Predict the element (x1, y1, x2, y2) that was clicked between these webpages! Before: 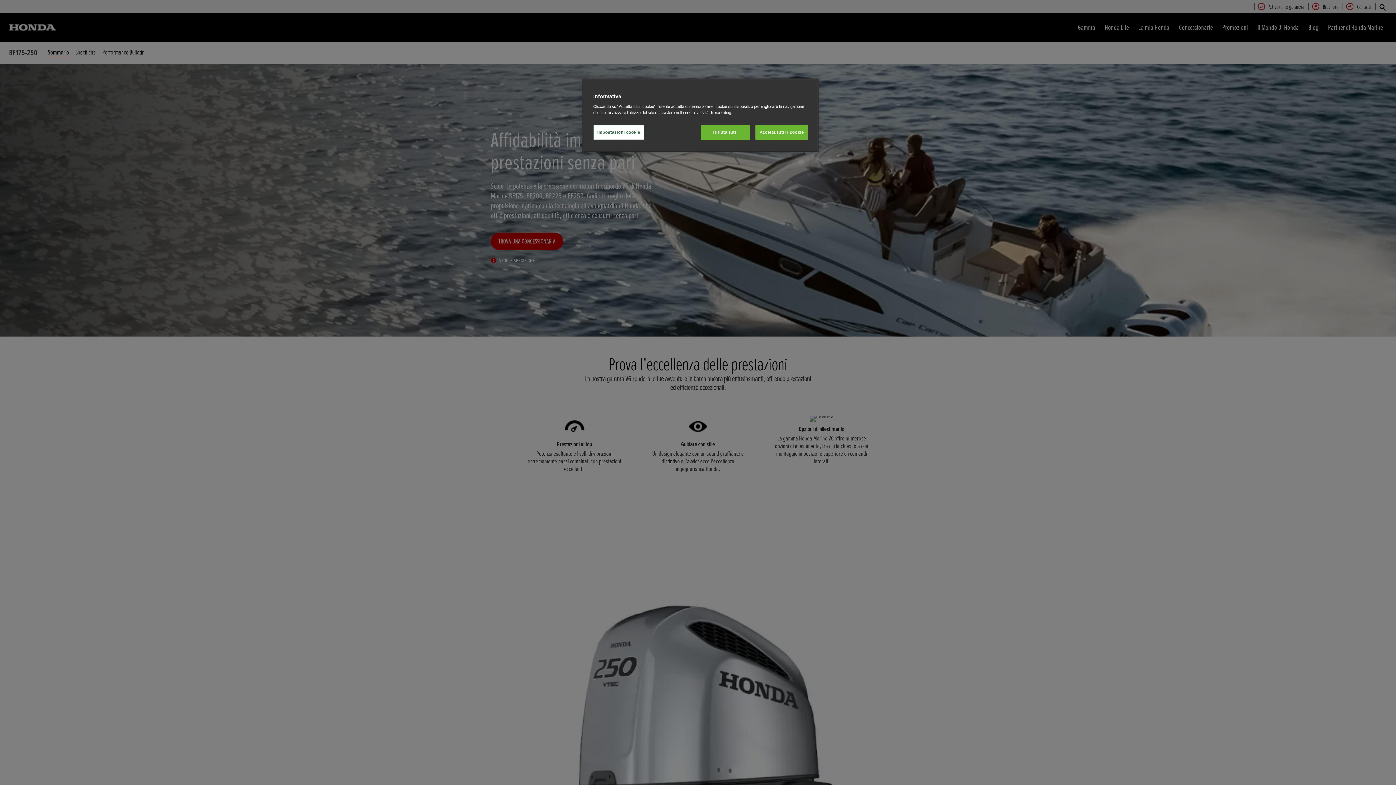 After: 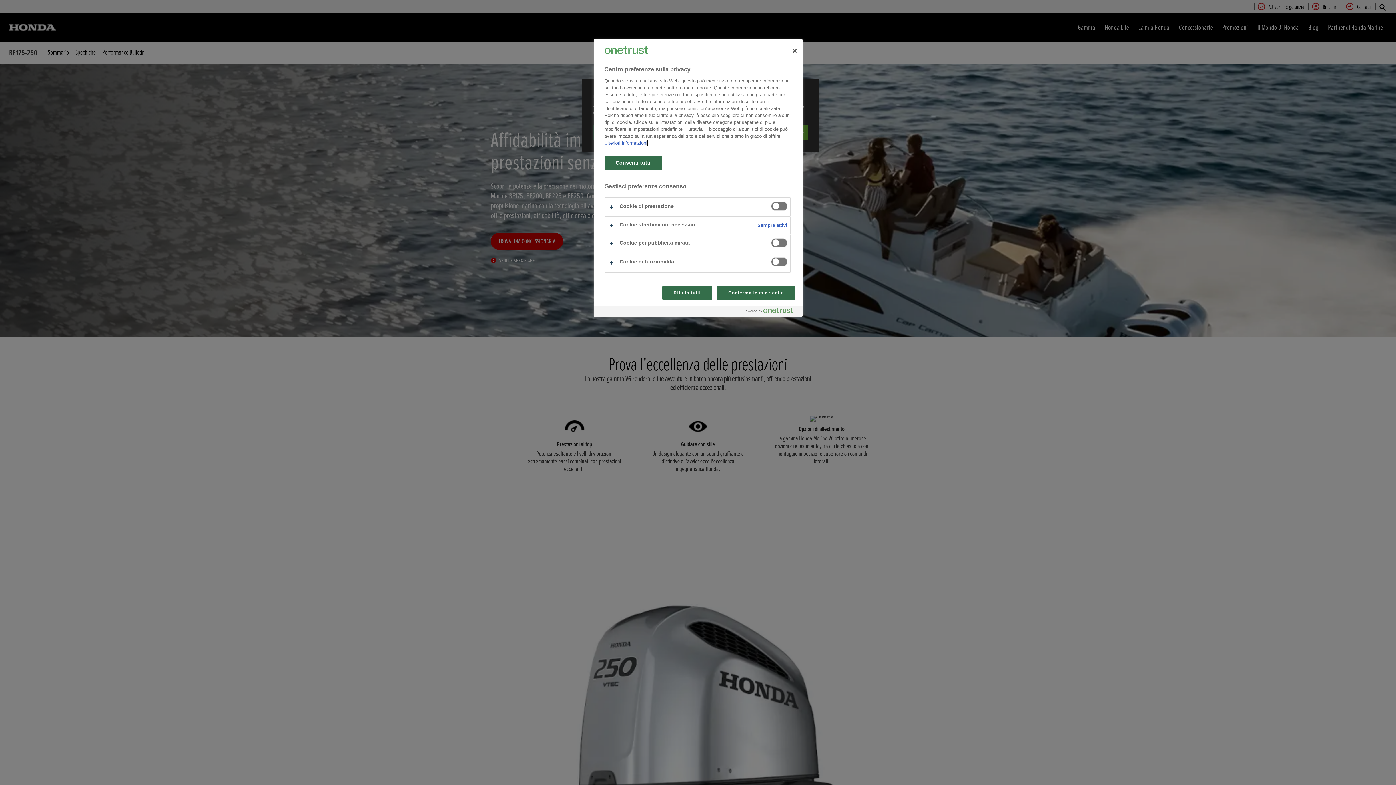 Action: label: Impostazioni cookie bbox: (593, 125, 644, 140)